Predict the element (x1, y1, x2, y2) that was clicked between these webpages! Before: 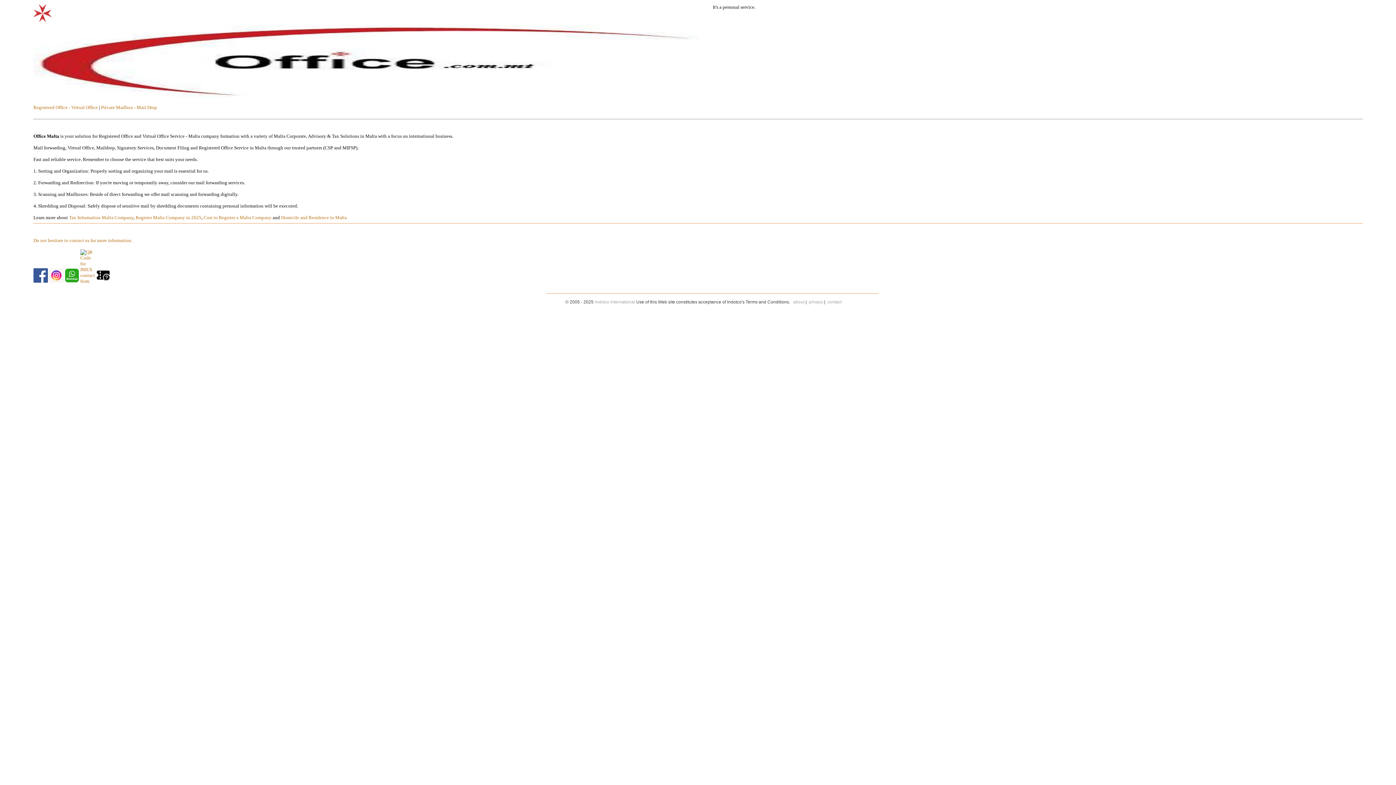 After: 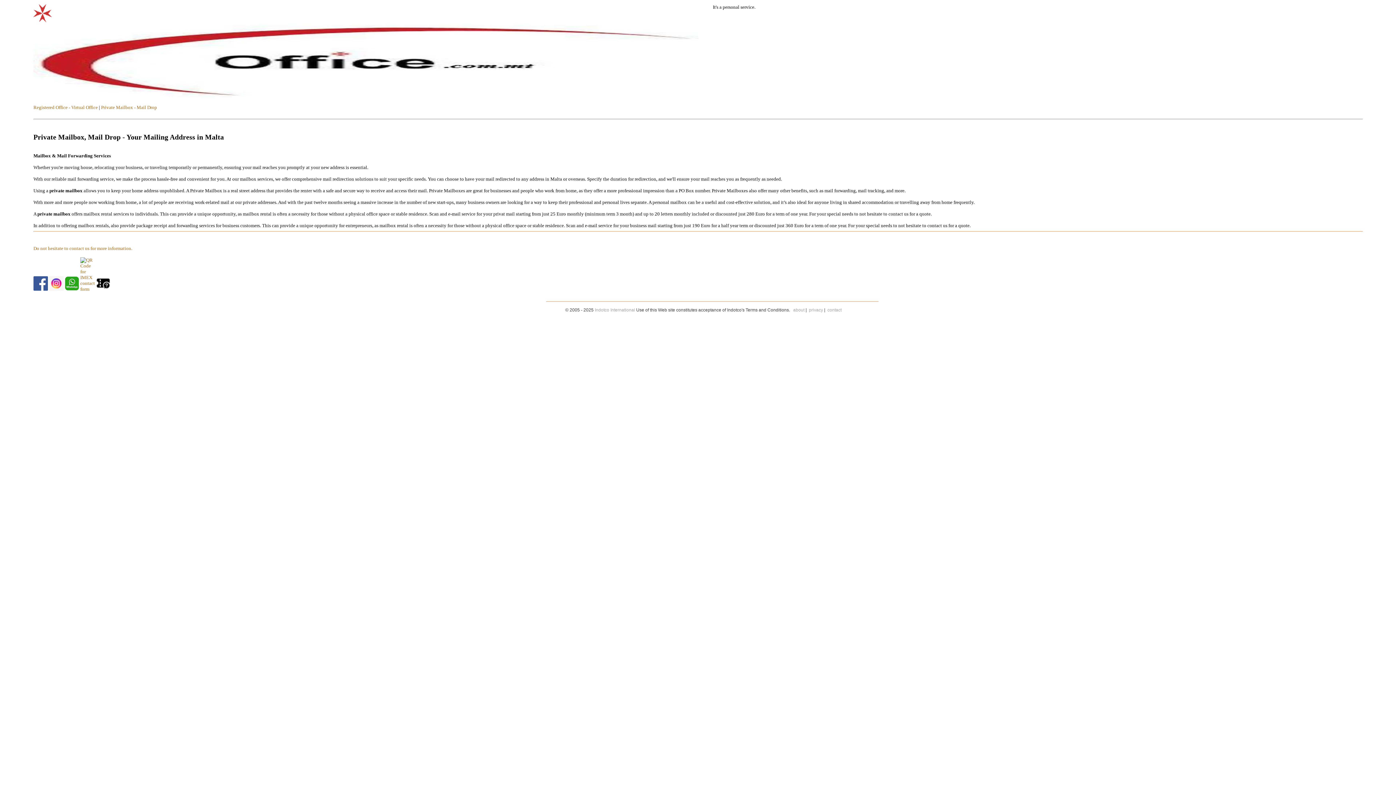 Action: bbox: (101, 104, 157, 110) label: Private Mailbox - Mail Drop